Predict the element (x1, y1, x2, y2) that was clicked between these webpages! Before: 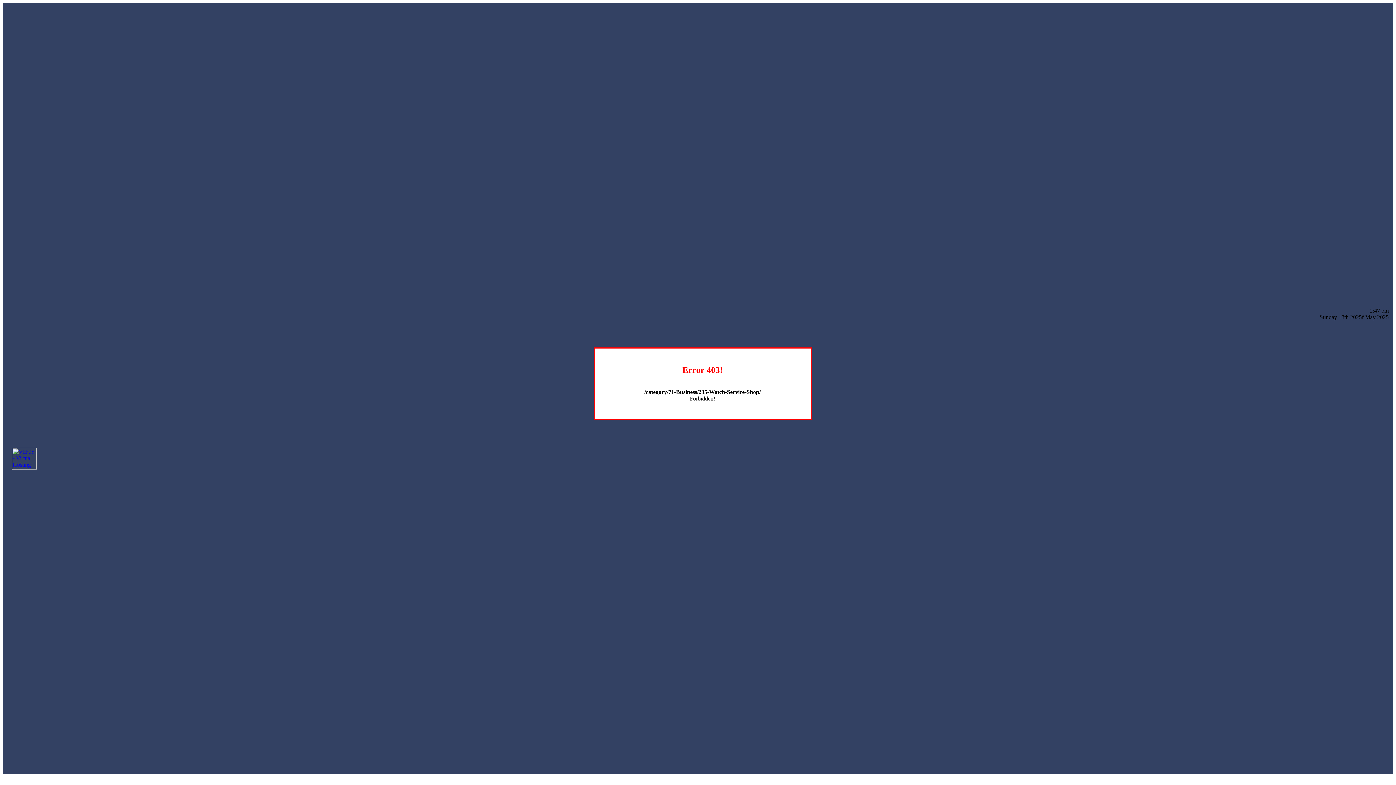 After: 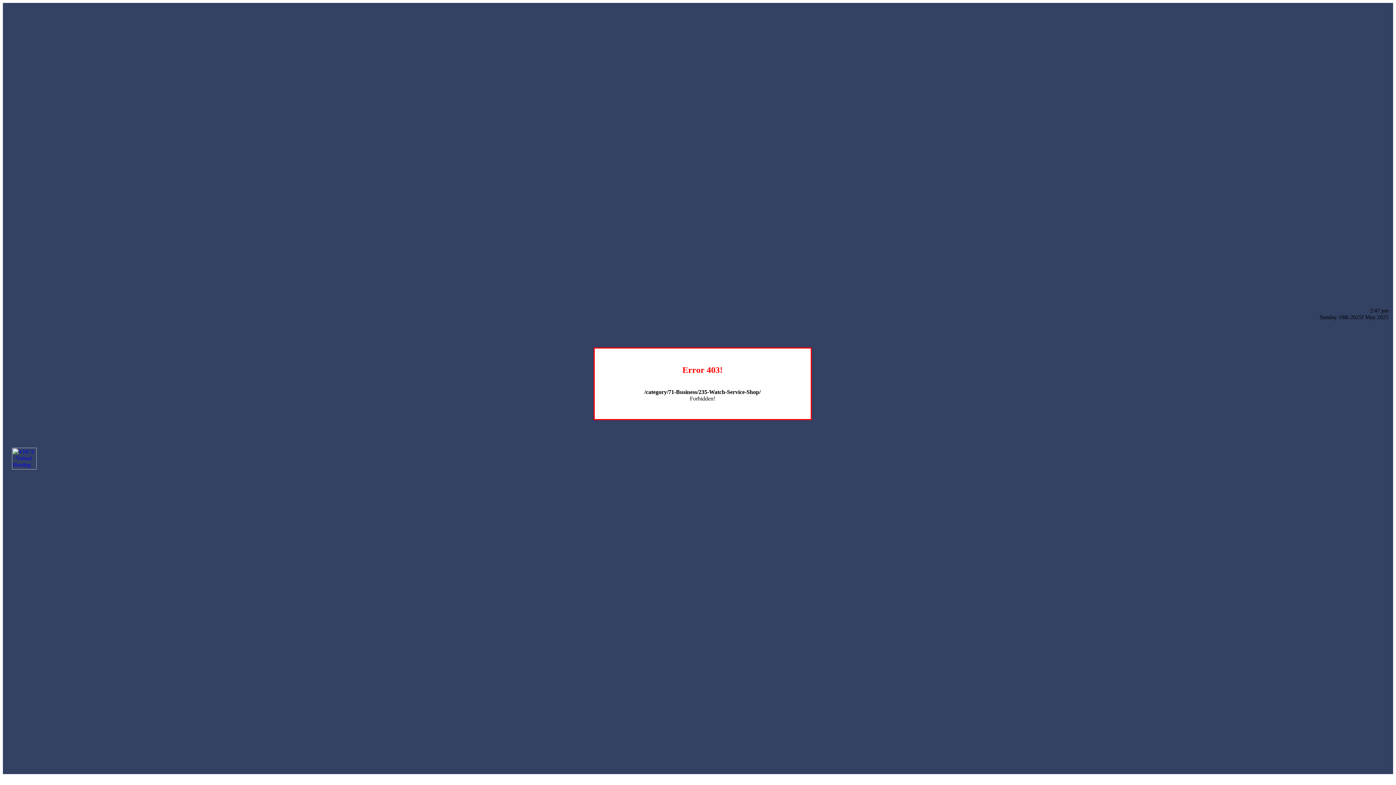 Action: bbox: (12, 464, 36, 470)